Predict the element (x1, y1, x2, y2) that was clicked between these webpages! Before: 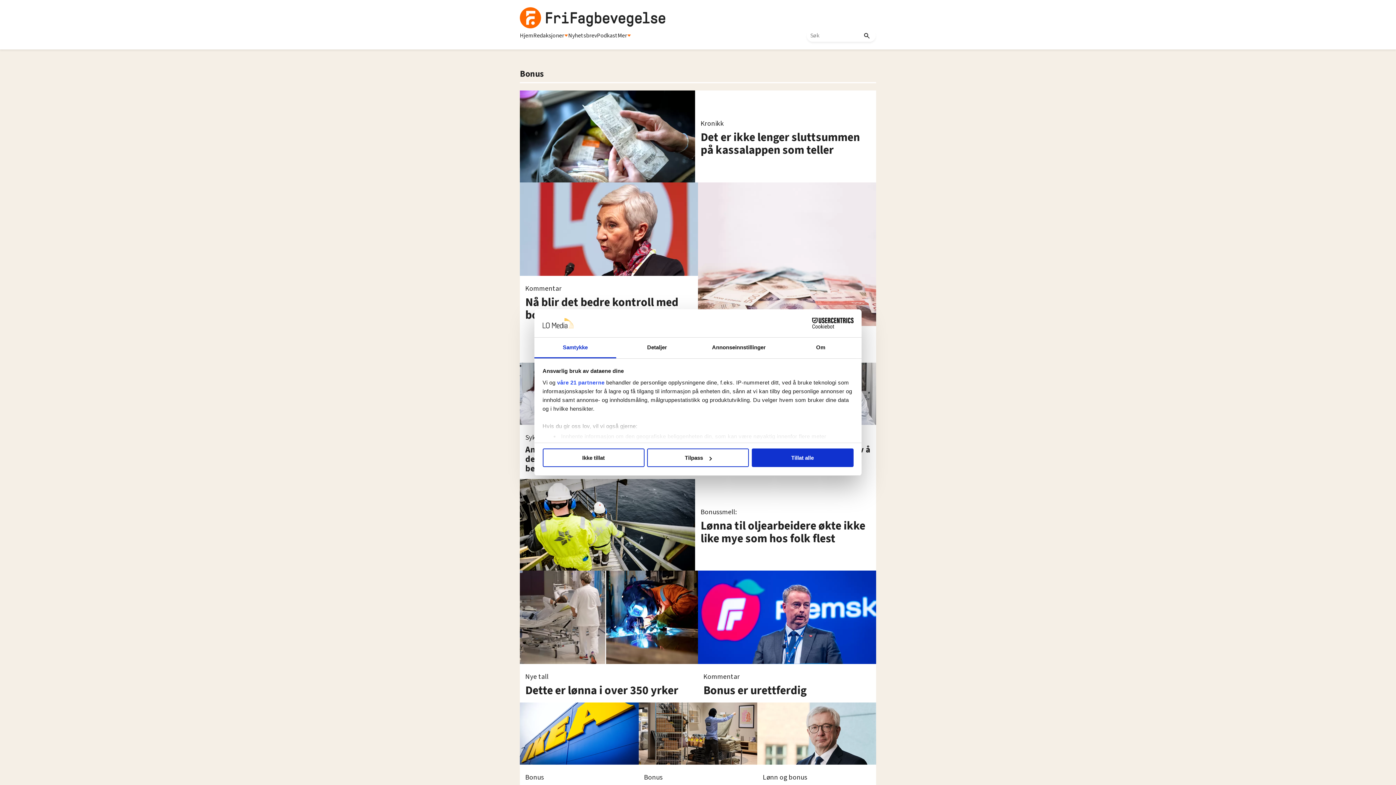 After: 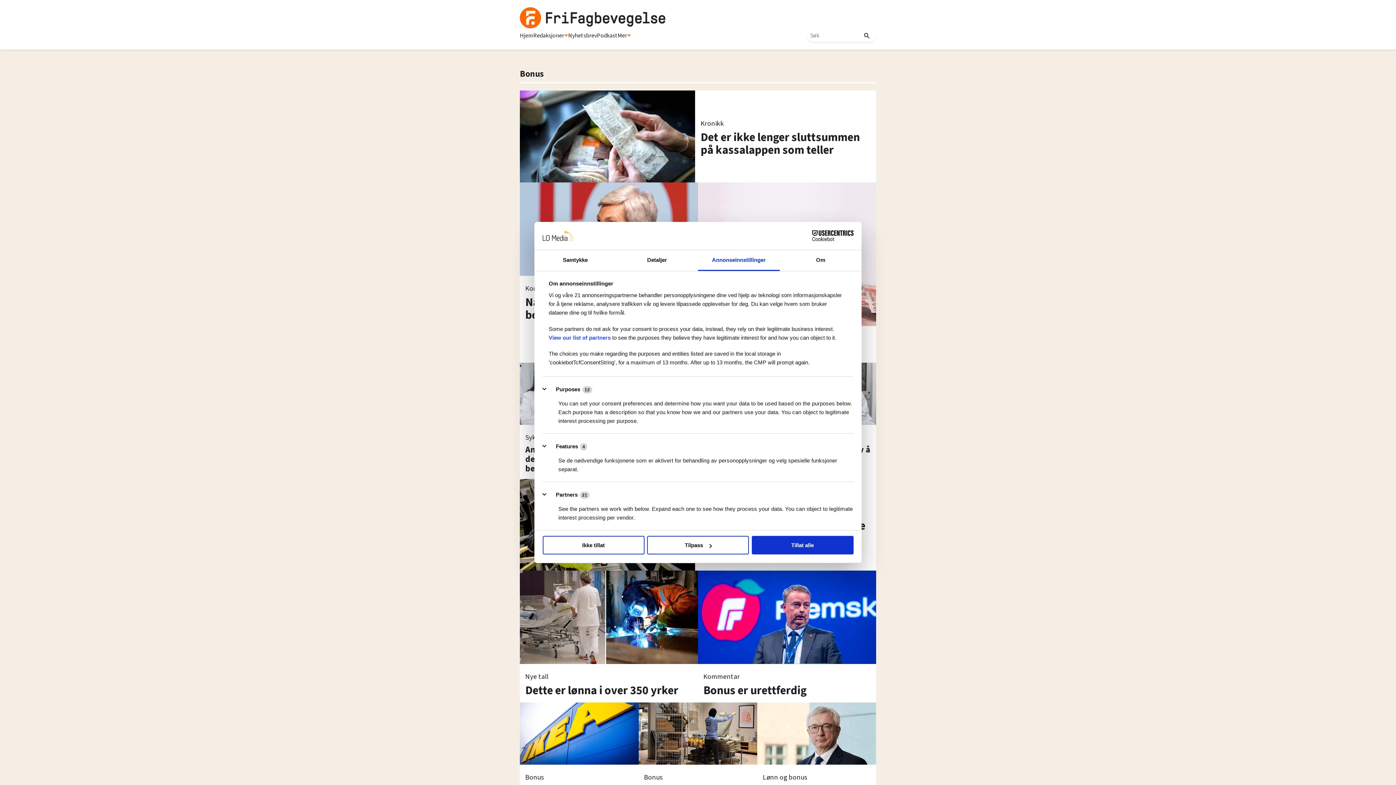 Action: bbox: (698, 337, 780, 358) label: Annonseinnstillinger